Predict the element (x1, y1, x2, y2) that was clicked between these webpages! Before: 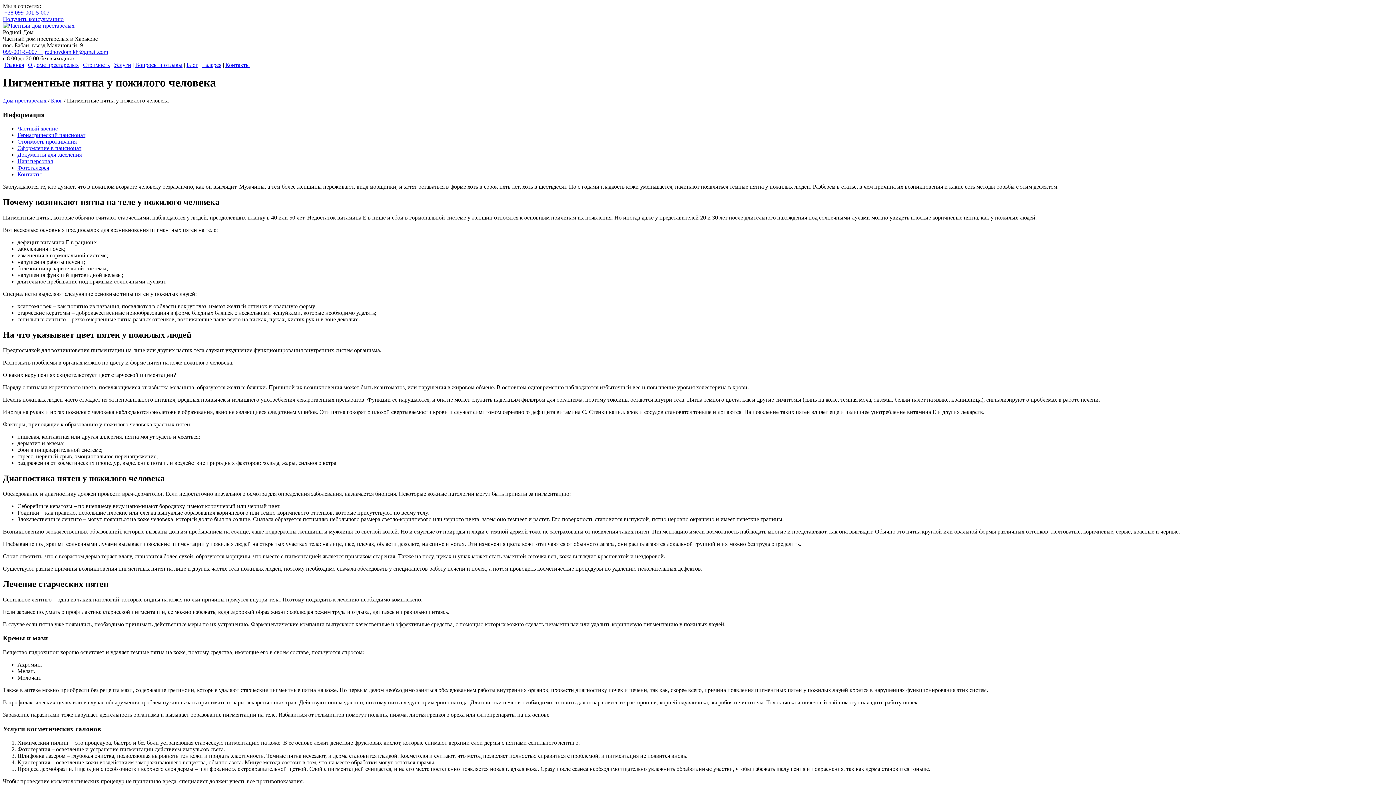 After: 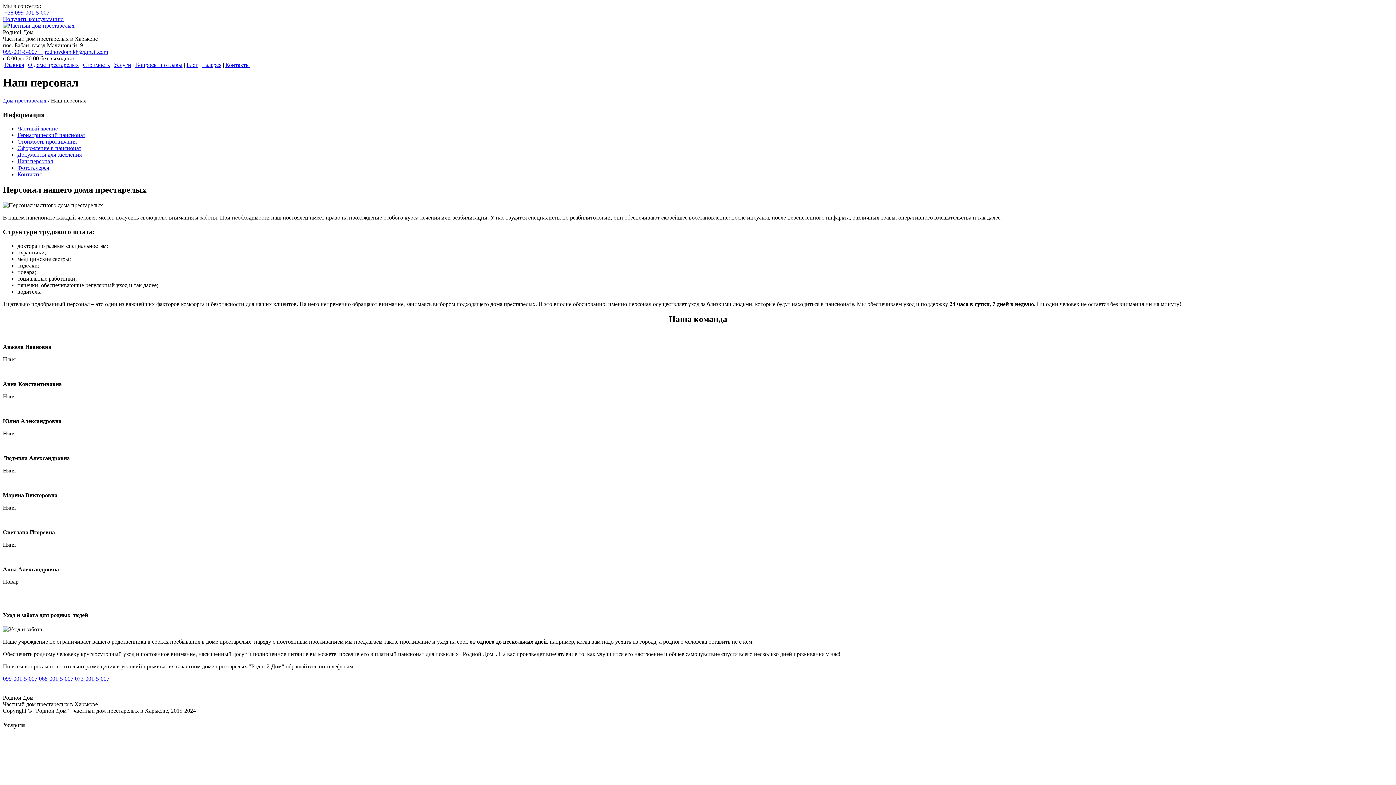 Action: bbox: (17, 158, 53, 164) label: Наш персонал